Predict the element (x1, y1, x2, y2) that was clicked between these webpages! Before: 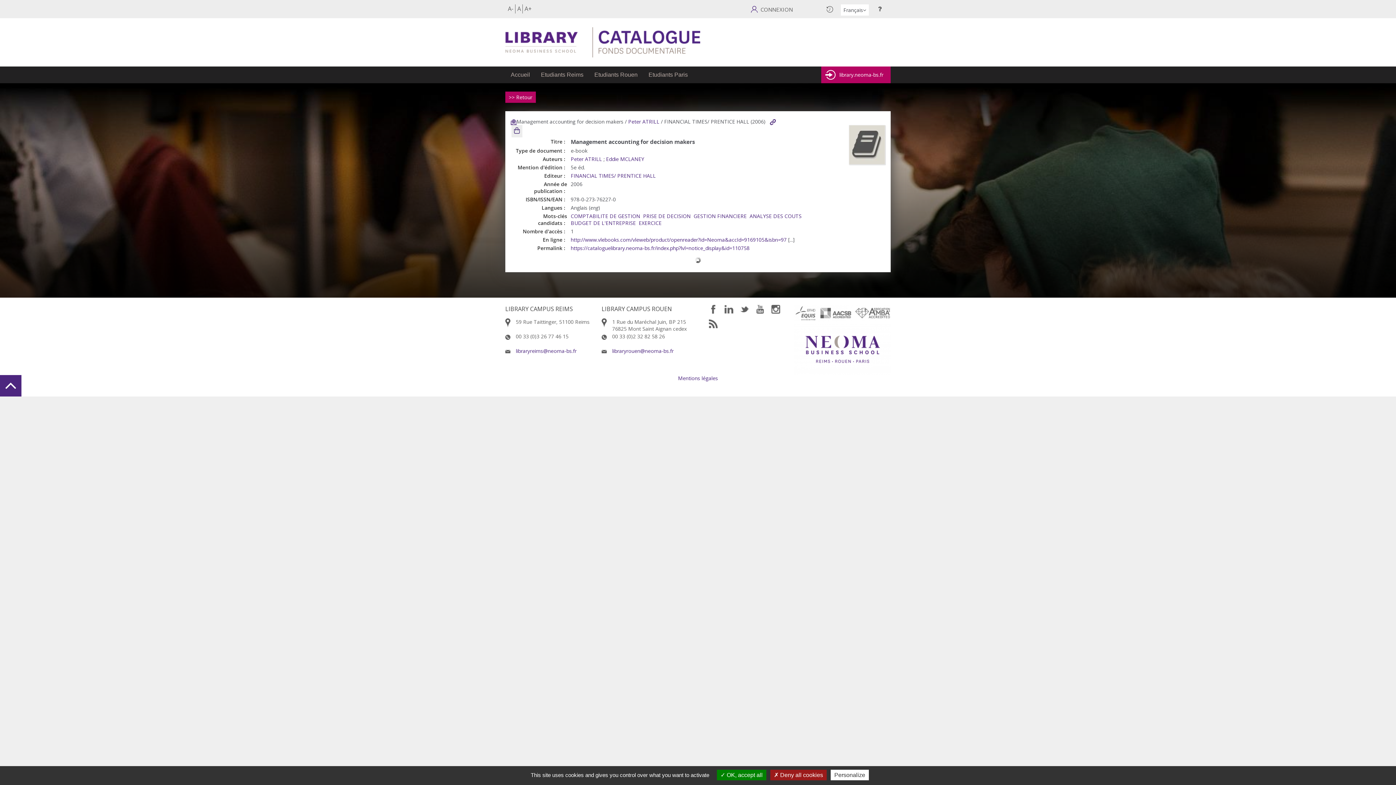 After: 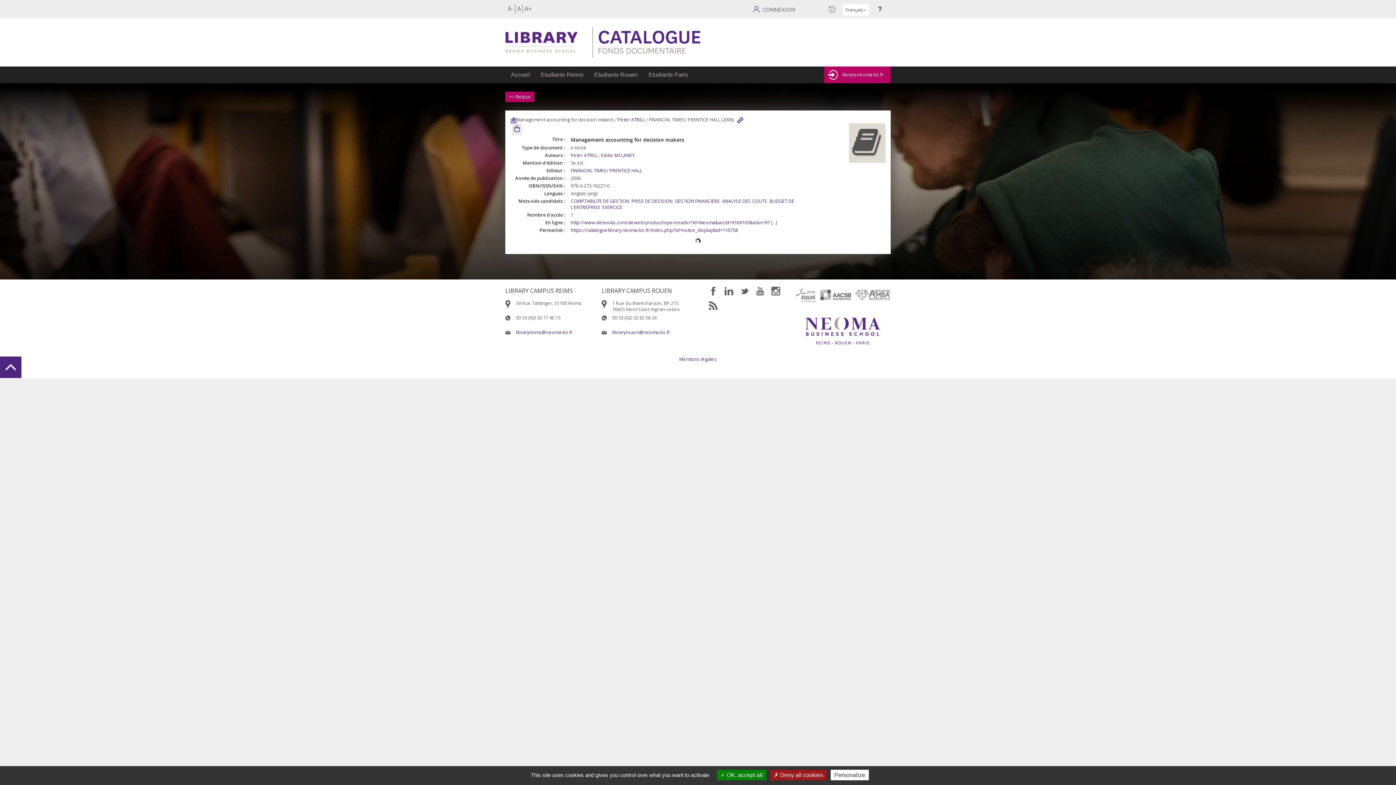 Action: bbox: (508, 4, 513, 12) label: A-